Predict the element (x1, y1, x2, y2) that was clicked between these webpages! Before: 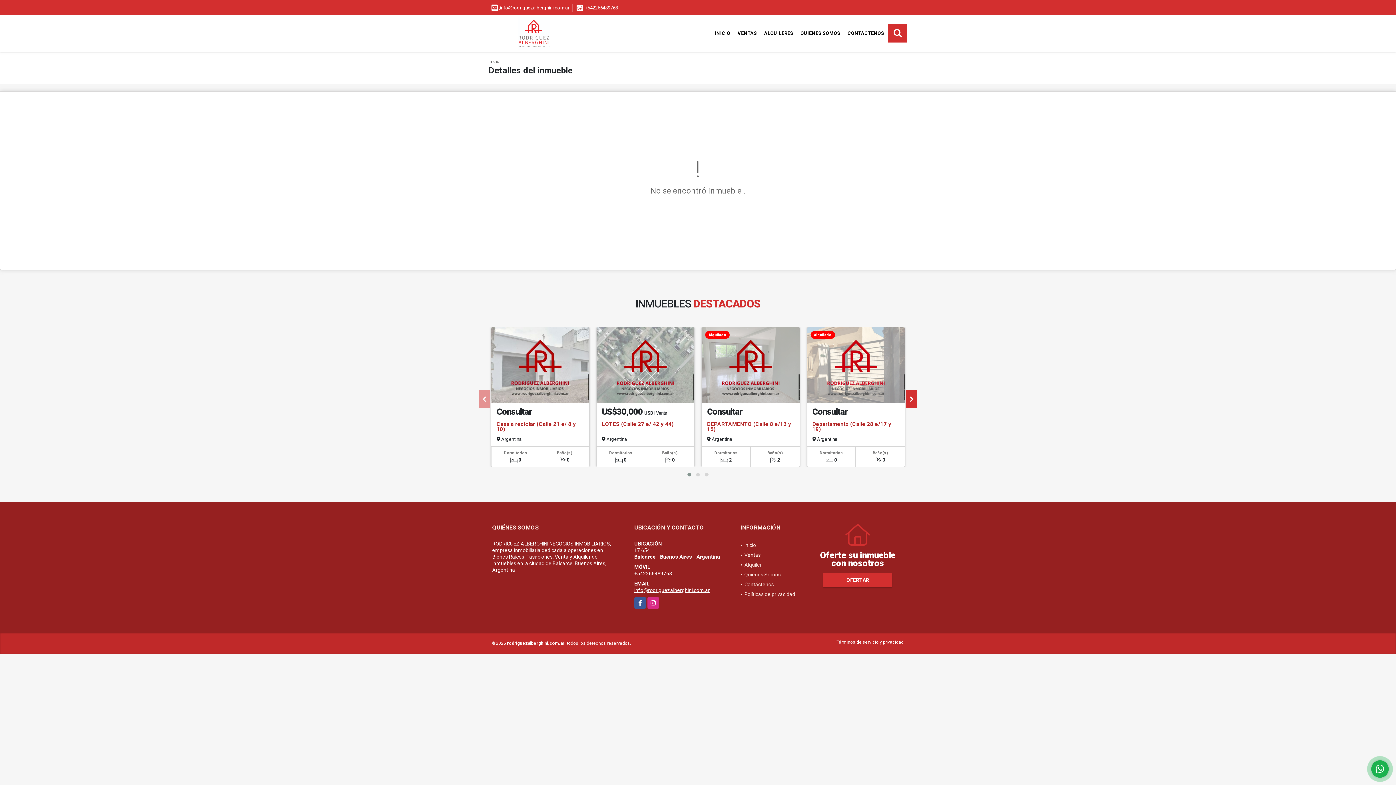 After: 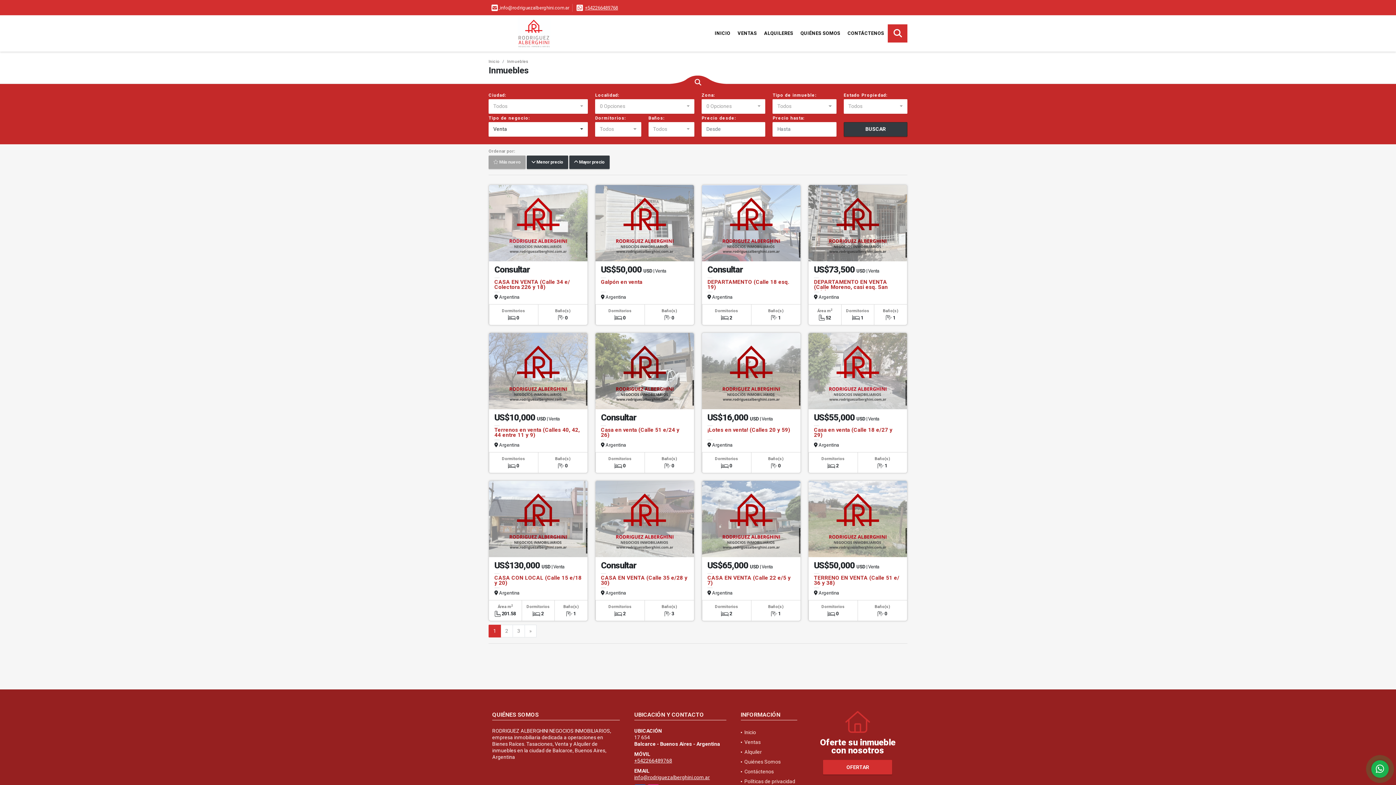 Action: bbox: (734, 24, 760, 42) label: VENTAS